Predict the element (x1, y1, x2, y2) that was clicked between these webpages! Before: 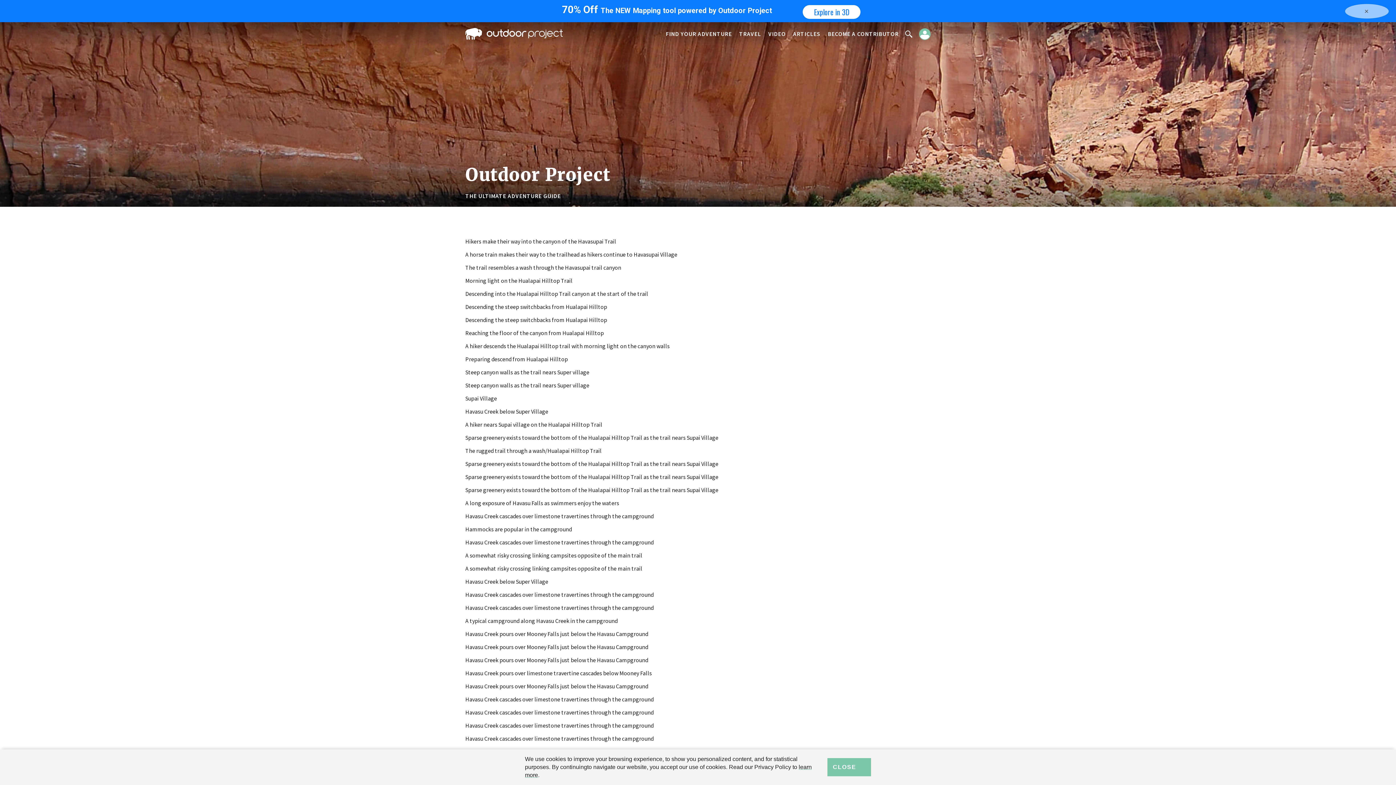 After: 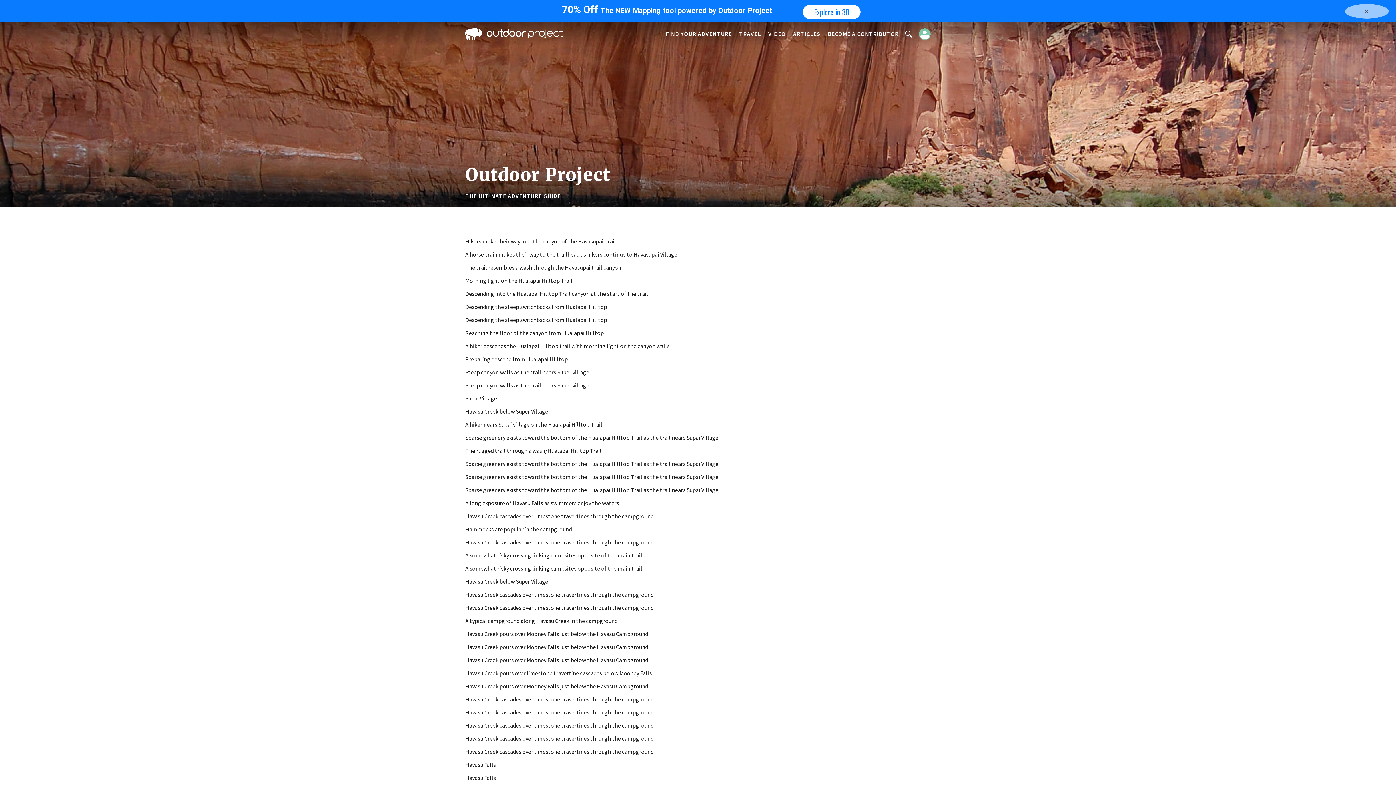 Action: label: CLOSE bbox: (827, 758, 871, 776)